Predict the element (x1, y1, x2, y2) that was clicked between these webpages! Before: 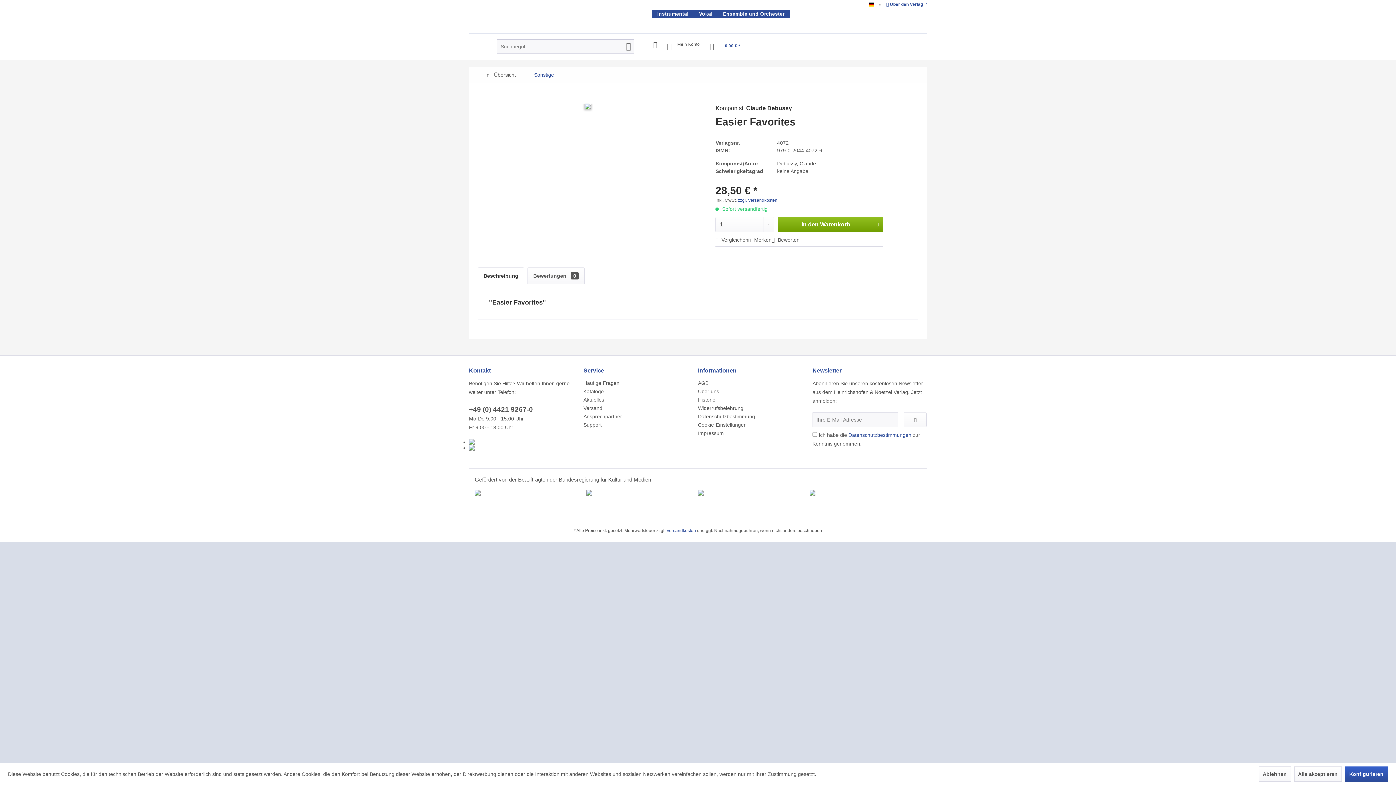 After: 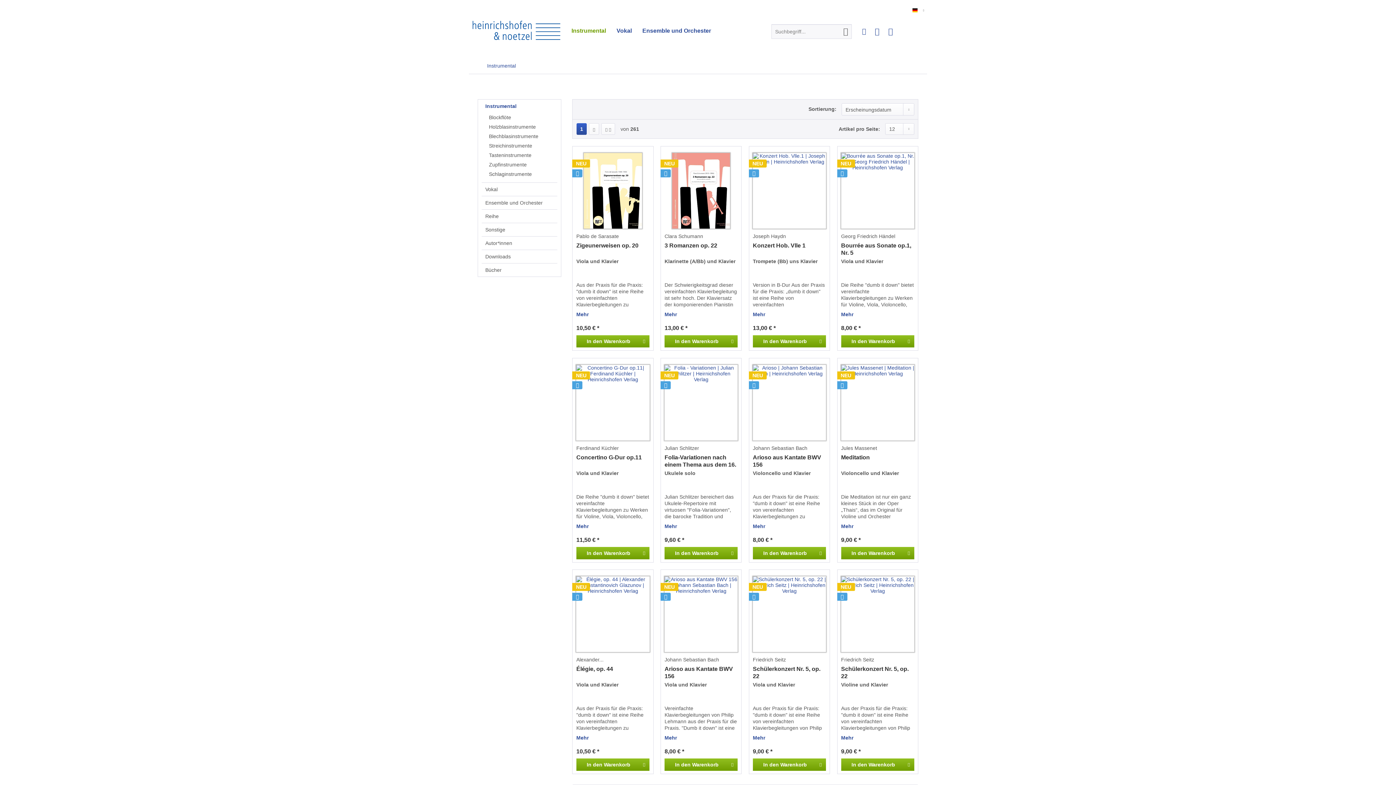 Action: bbox: (652, 9, 693, 18) label: Instrumental